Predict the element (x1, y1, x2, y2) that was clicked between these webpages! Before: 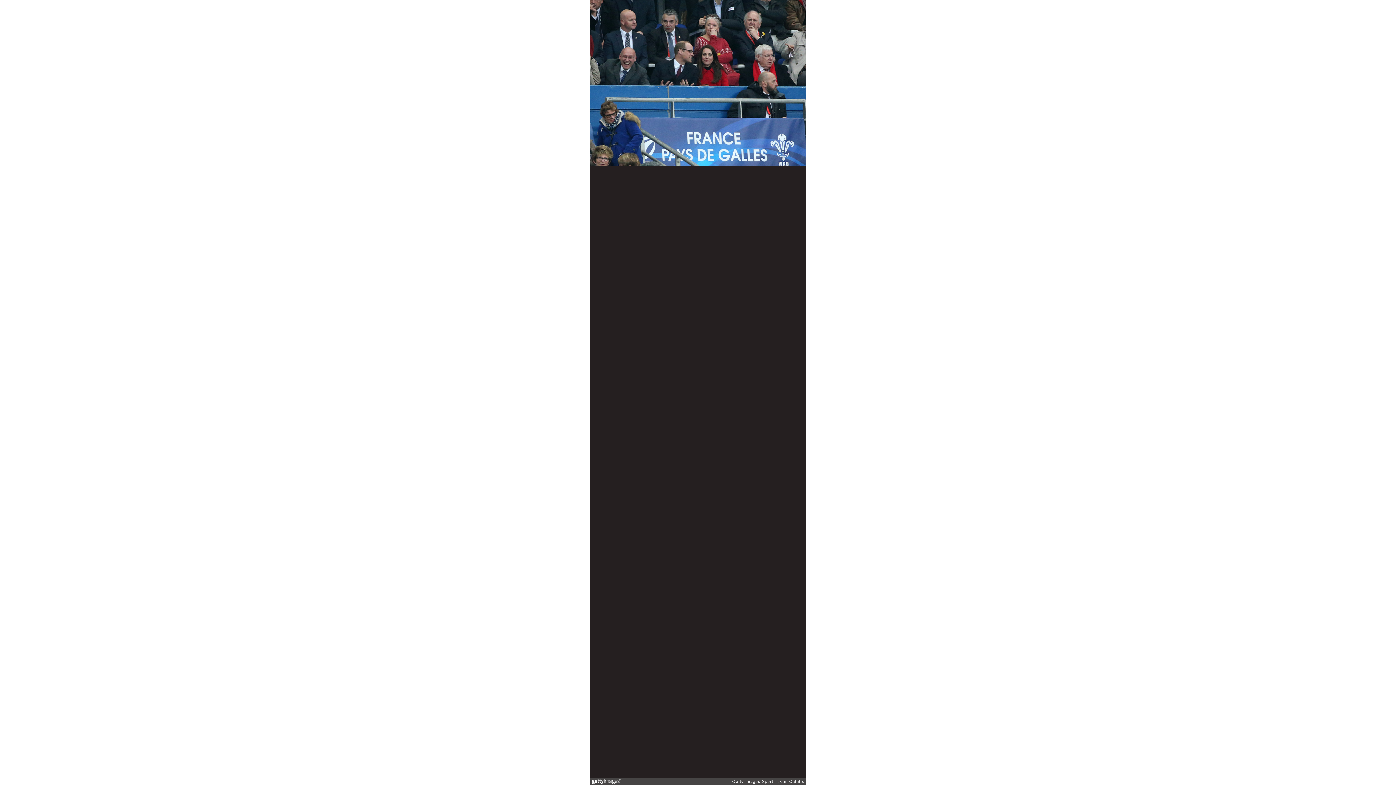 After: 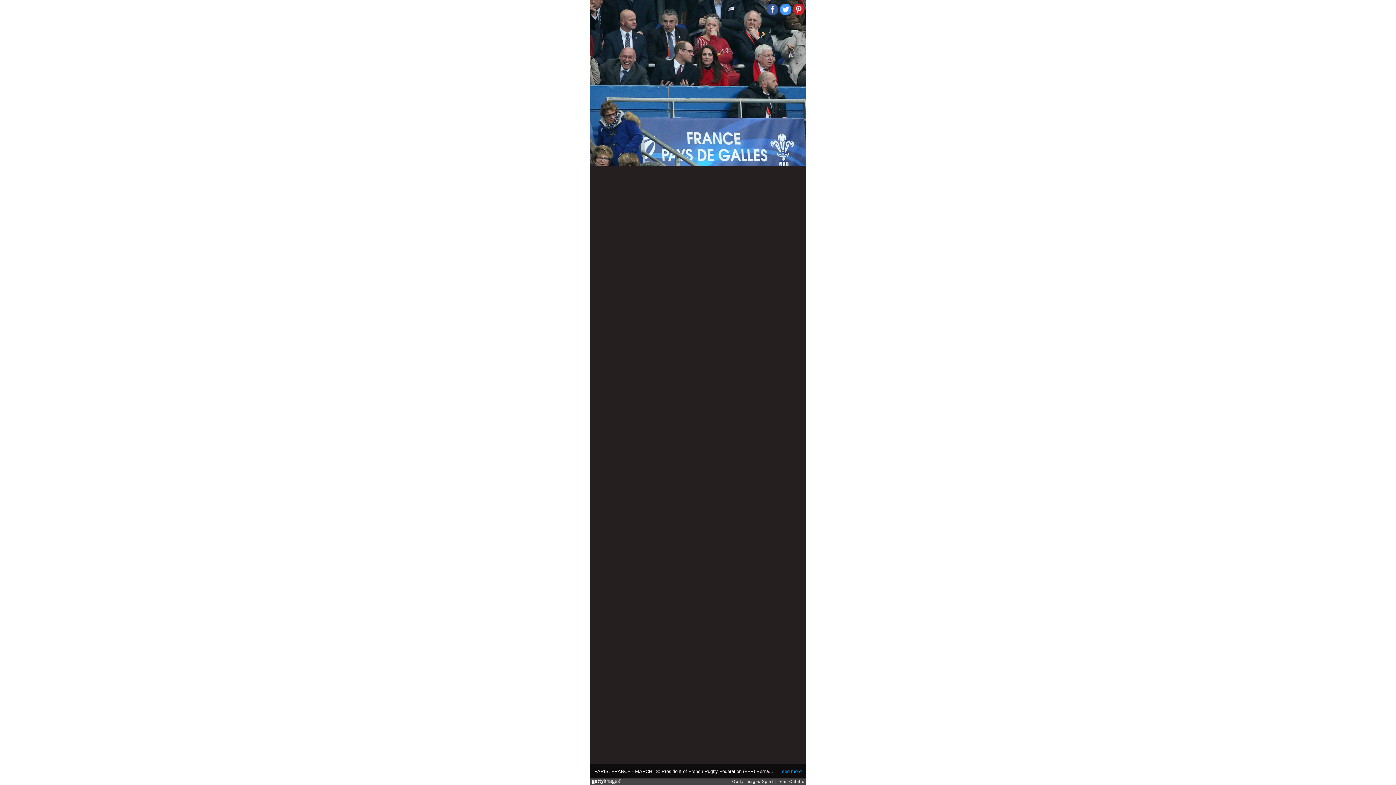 Action: bbox: (793, 3, 804, 15)